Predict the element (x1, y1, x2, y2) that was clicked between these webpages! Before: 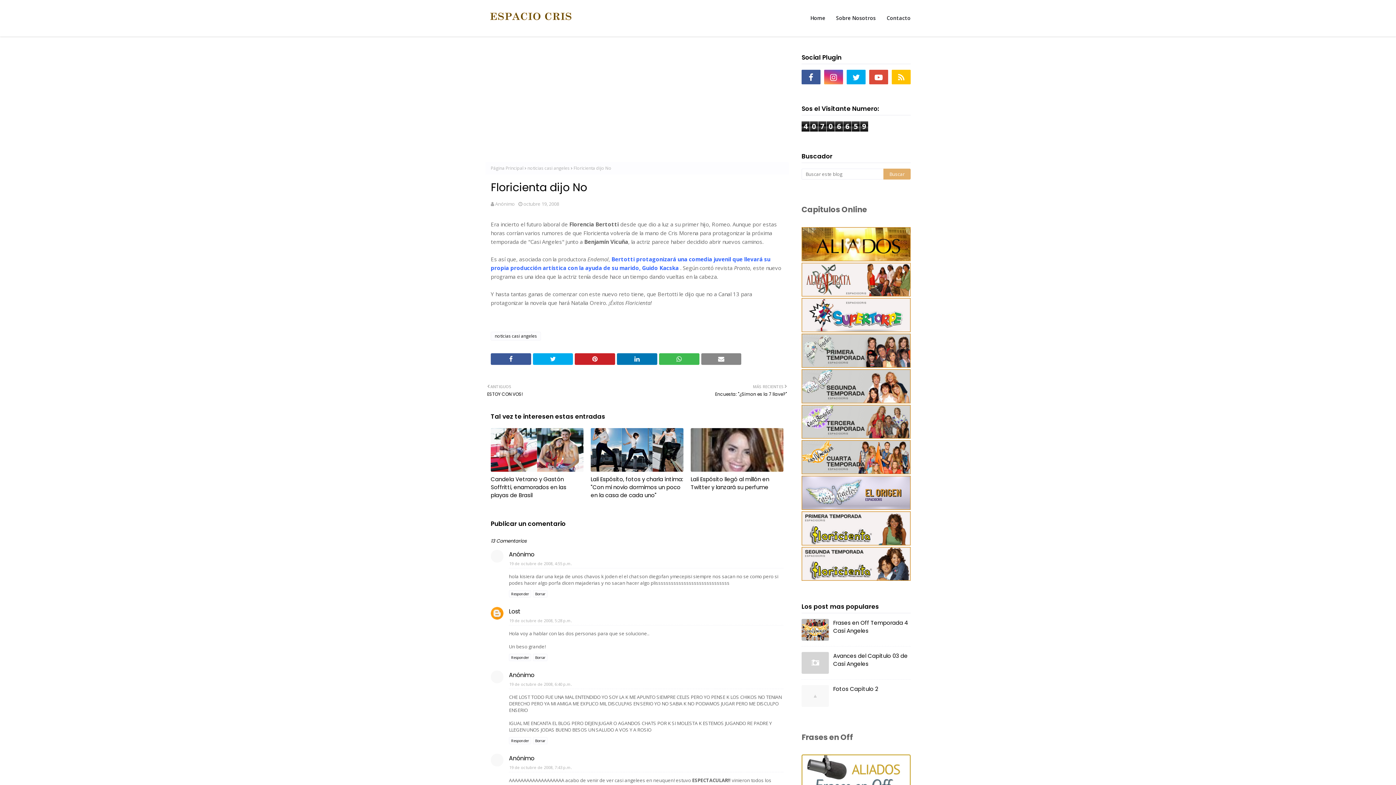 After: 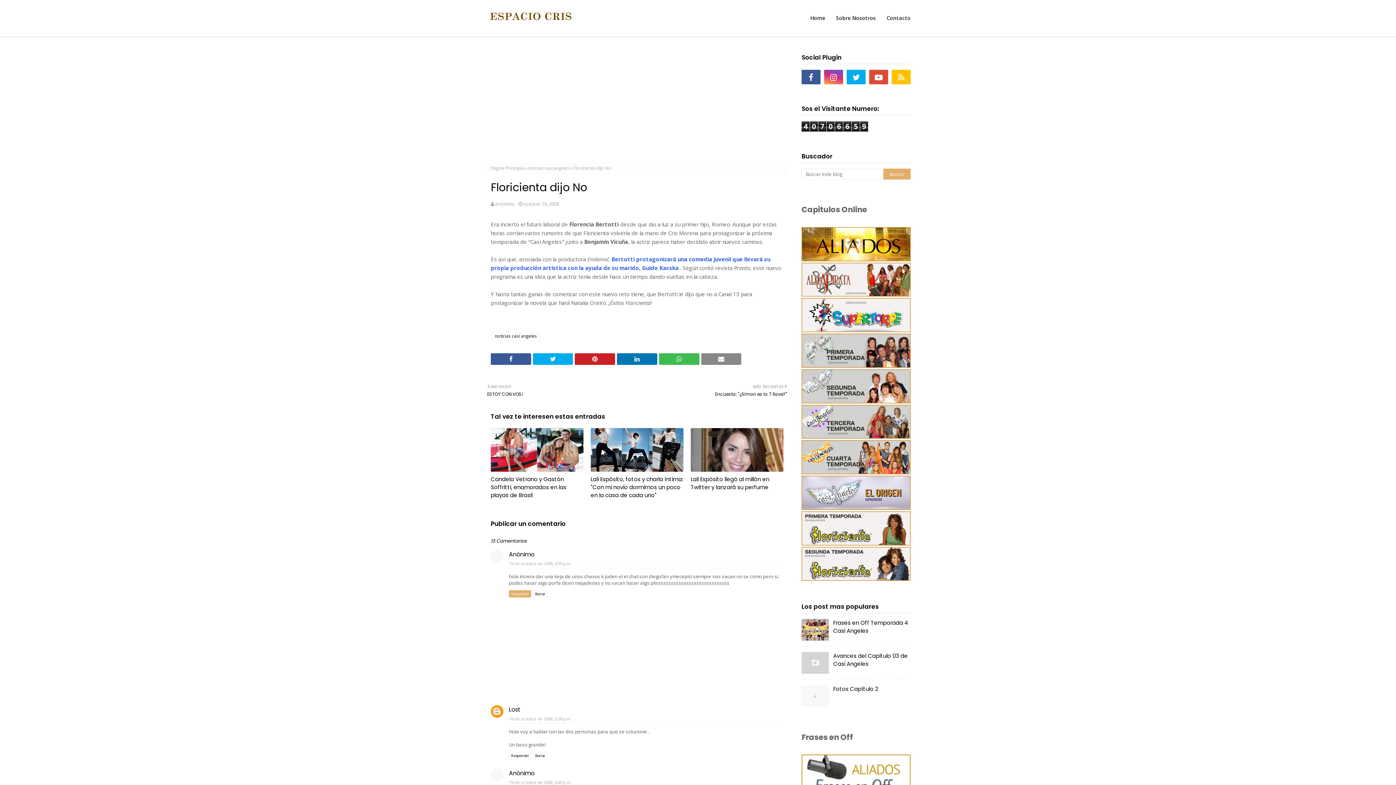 Action: label: Responder bbox: (509, 590, 531, 597)